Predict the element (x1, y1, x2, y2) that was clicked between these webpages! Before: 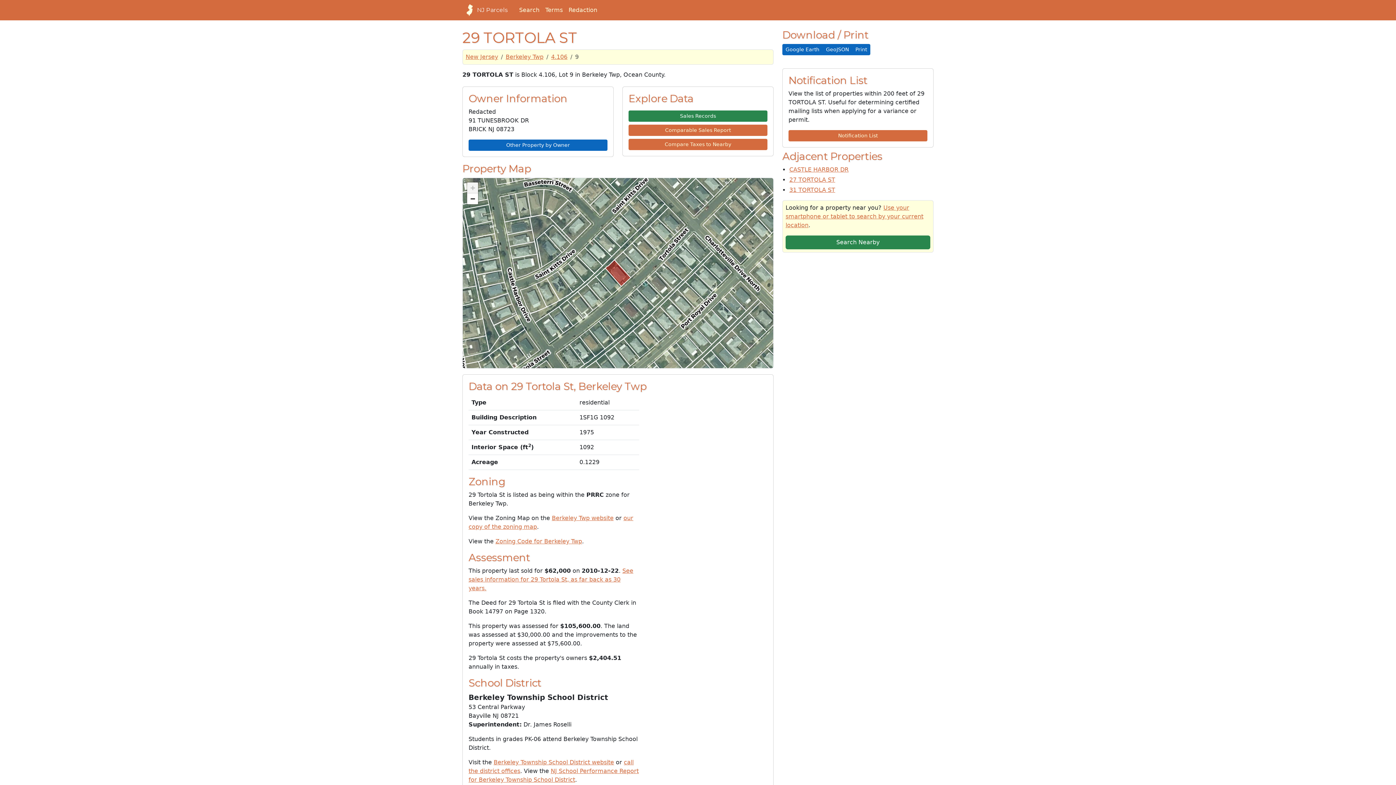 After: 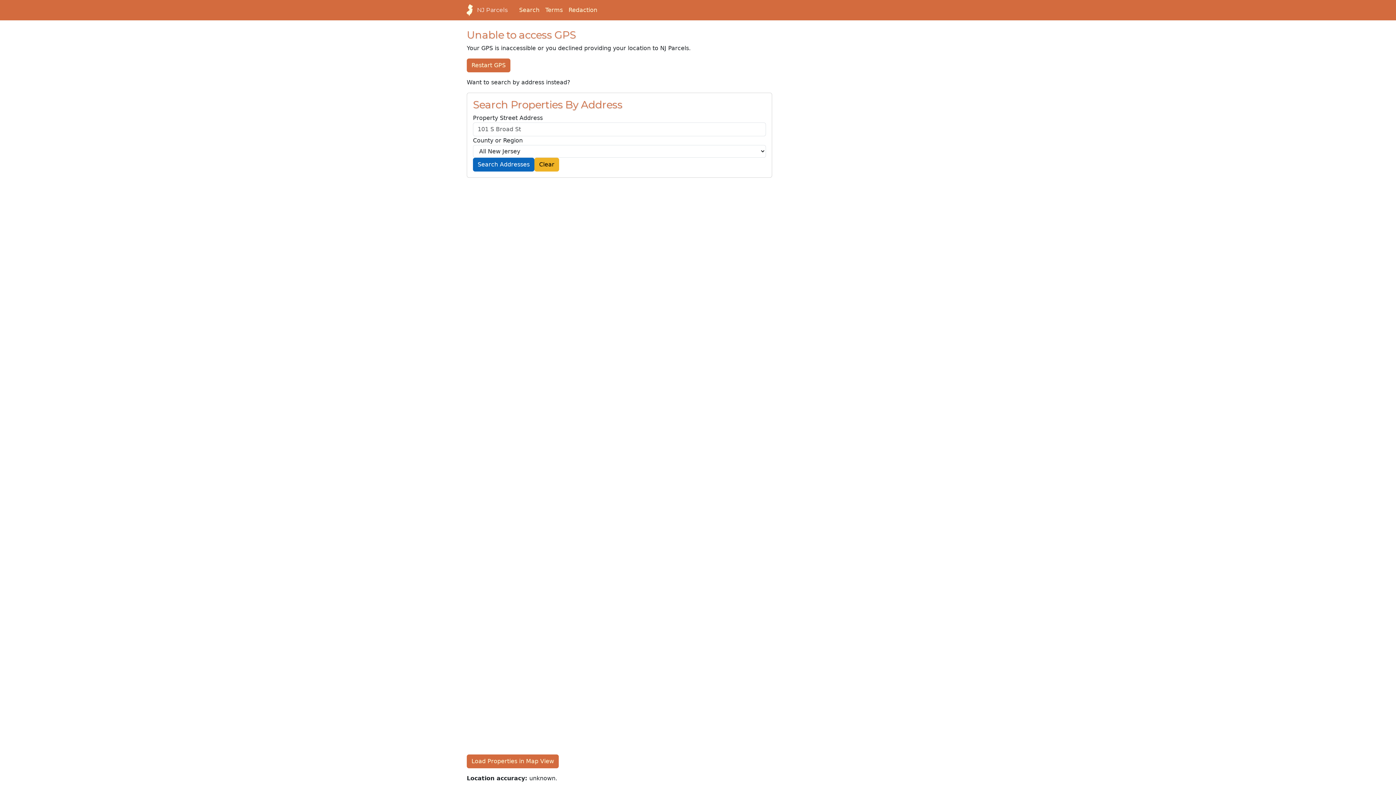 Action: bbox: (785, 204, 923, 228) label: Use your smartphone or tablet to search by your current location